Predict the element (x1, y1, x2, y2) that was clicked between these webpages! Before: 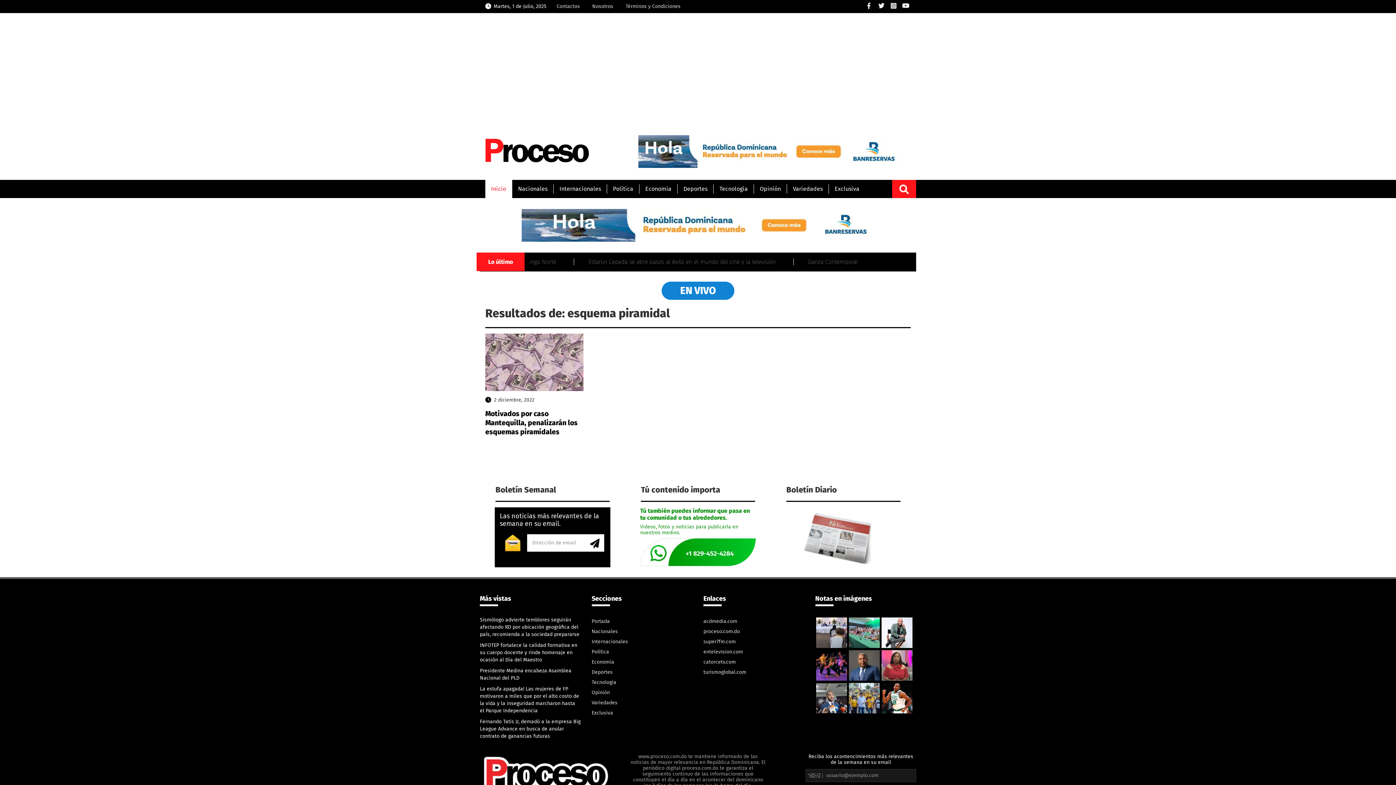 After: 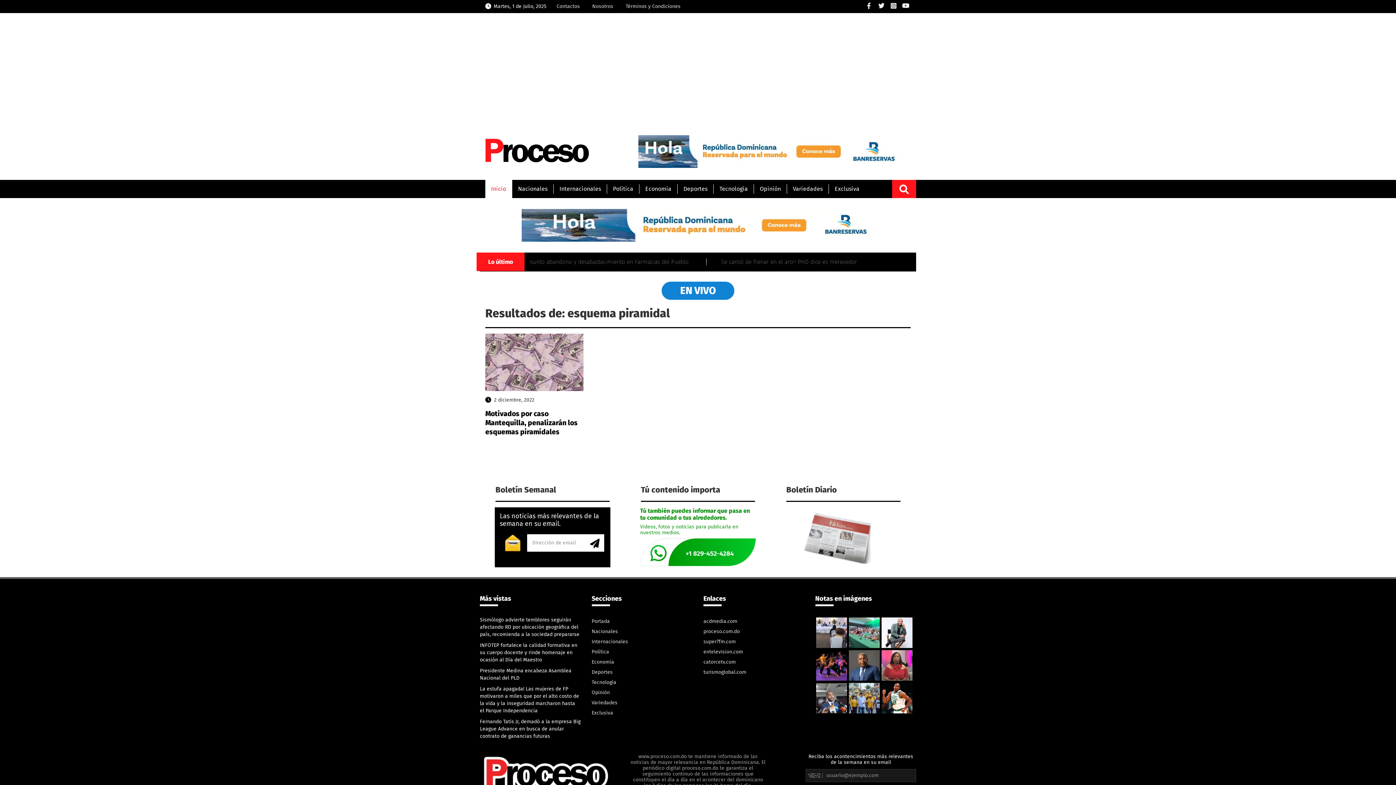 Action: bbox: (638, 148, 903, 154)